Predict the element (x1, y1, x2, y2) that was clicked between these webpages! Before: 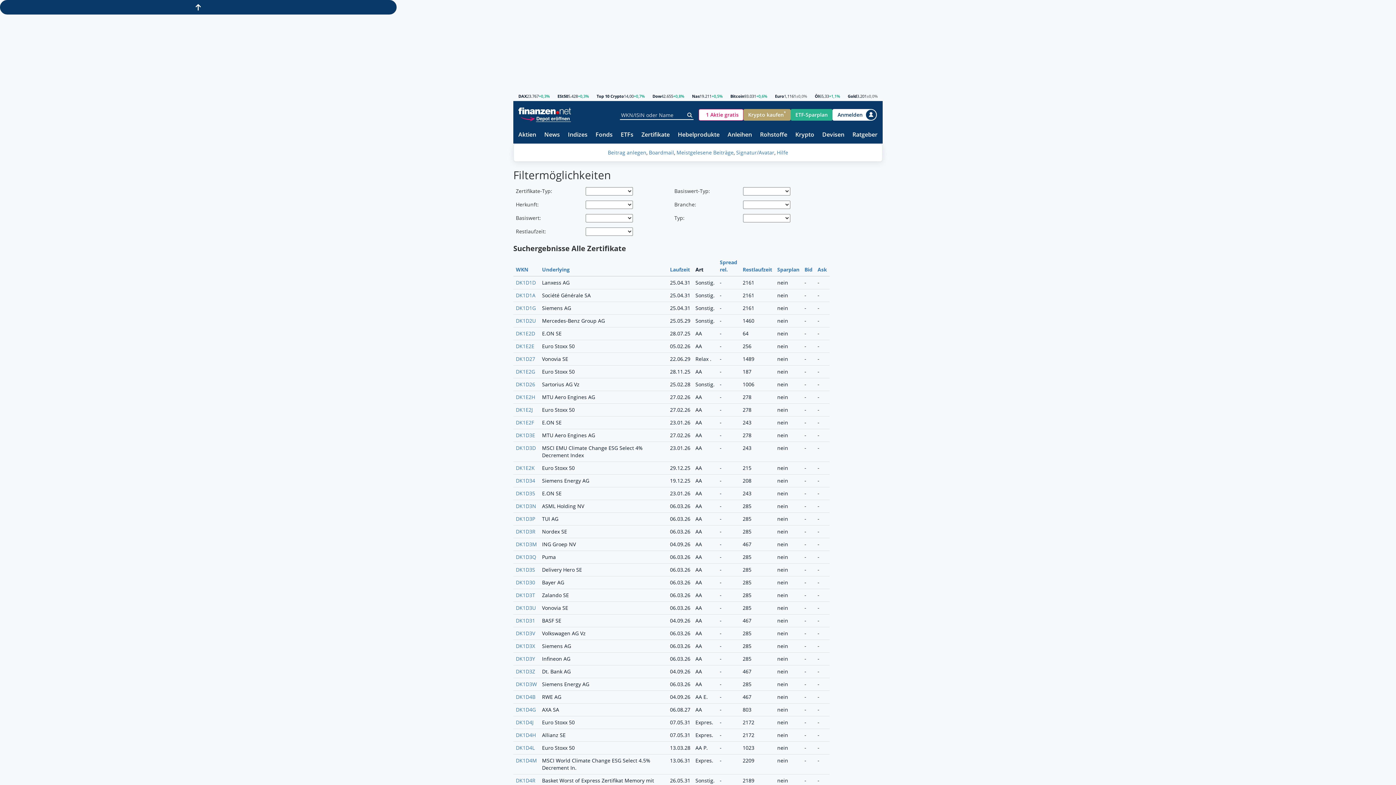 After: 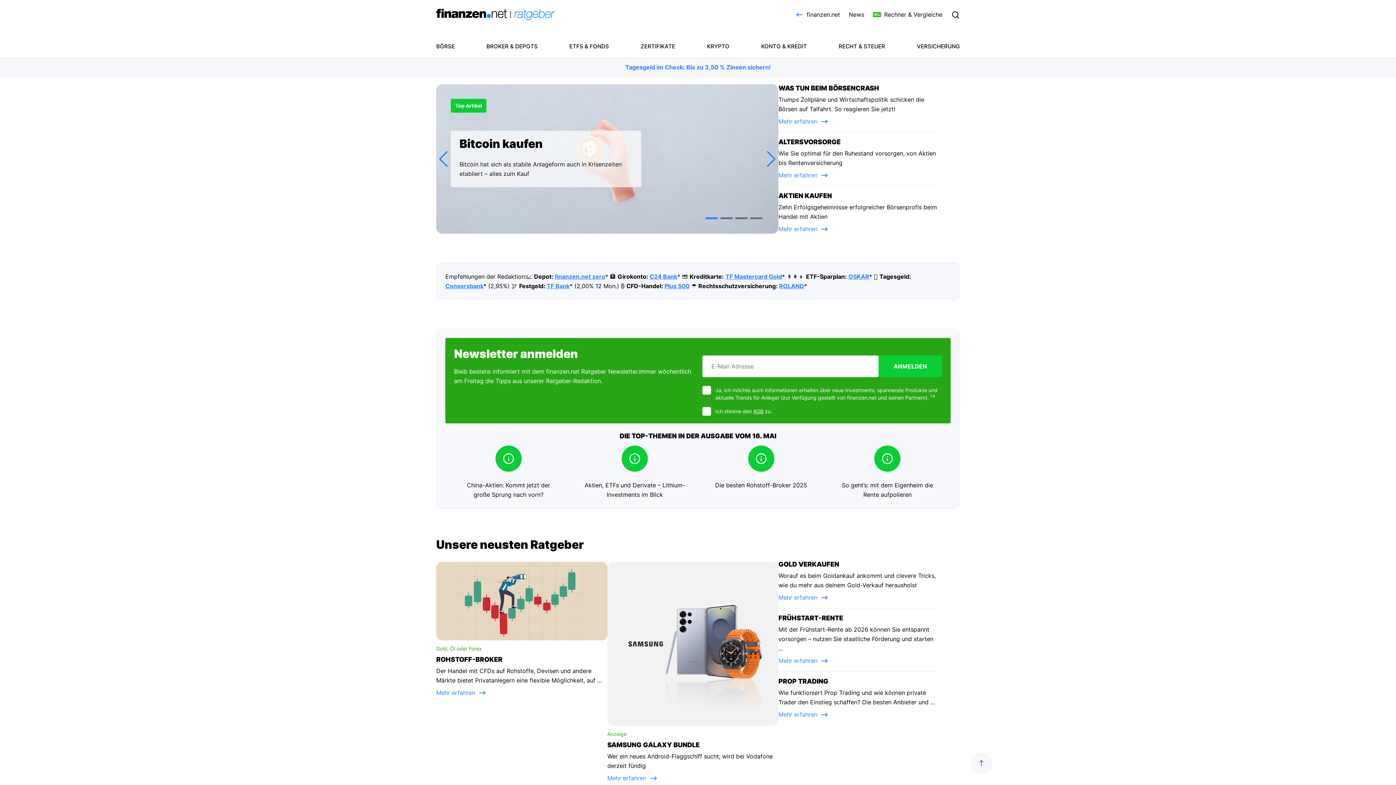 Action: label: Ratgeber bbox: (852, 131, 877, 138)